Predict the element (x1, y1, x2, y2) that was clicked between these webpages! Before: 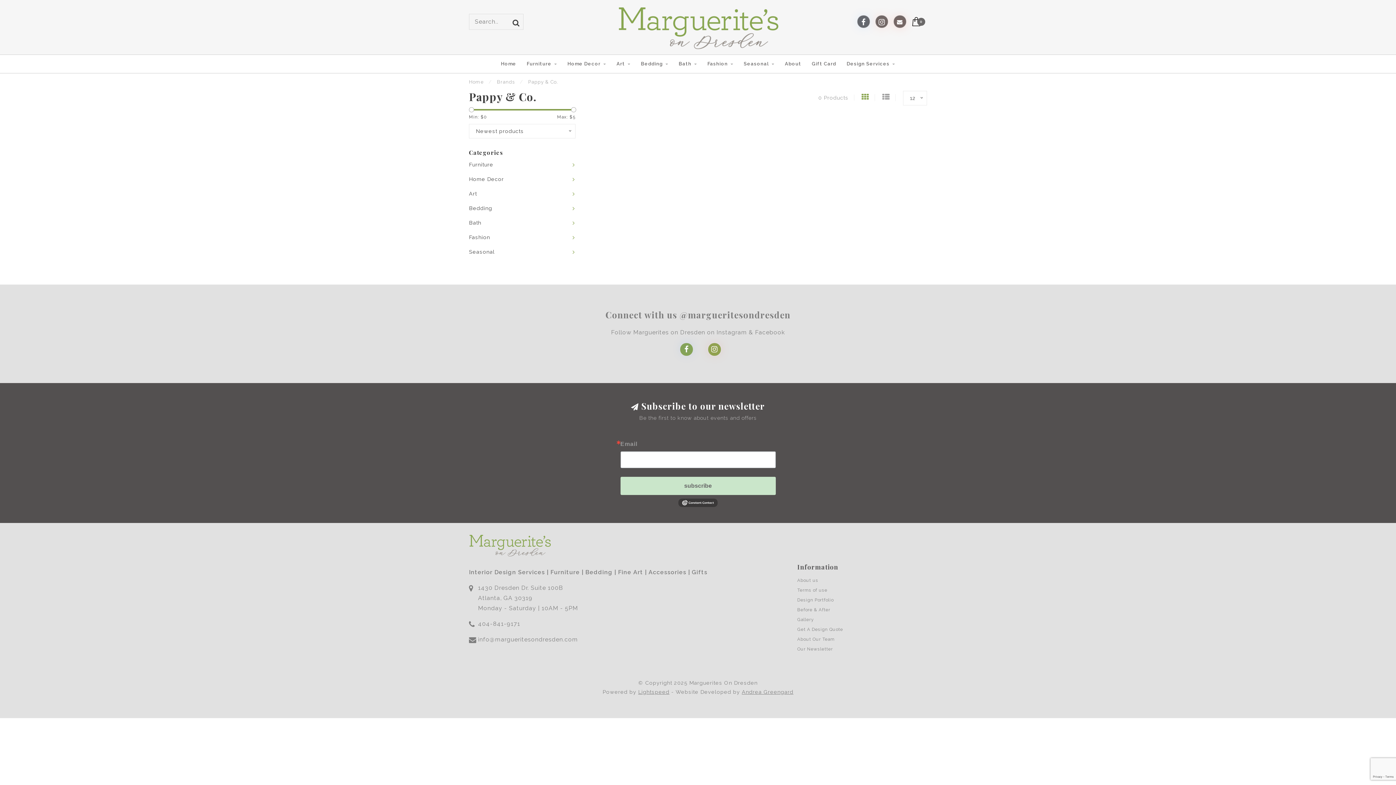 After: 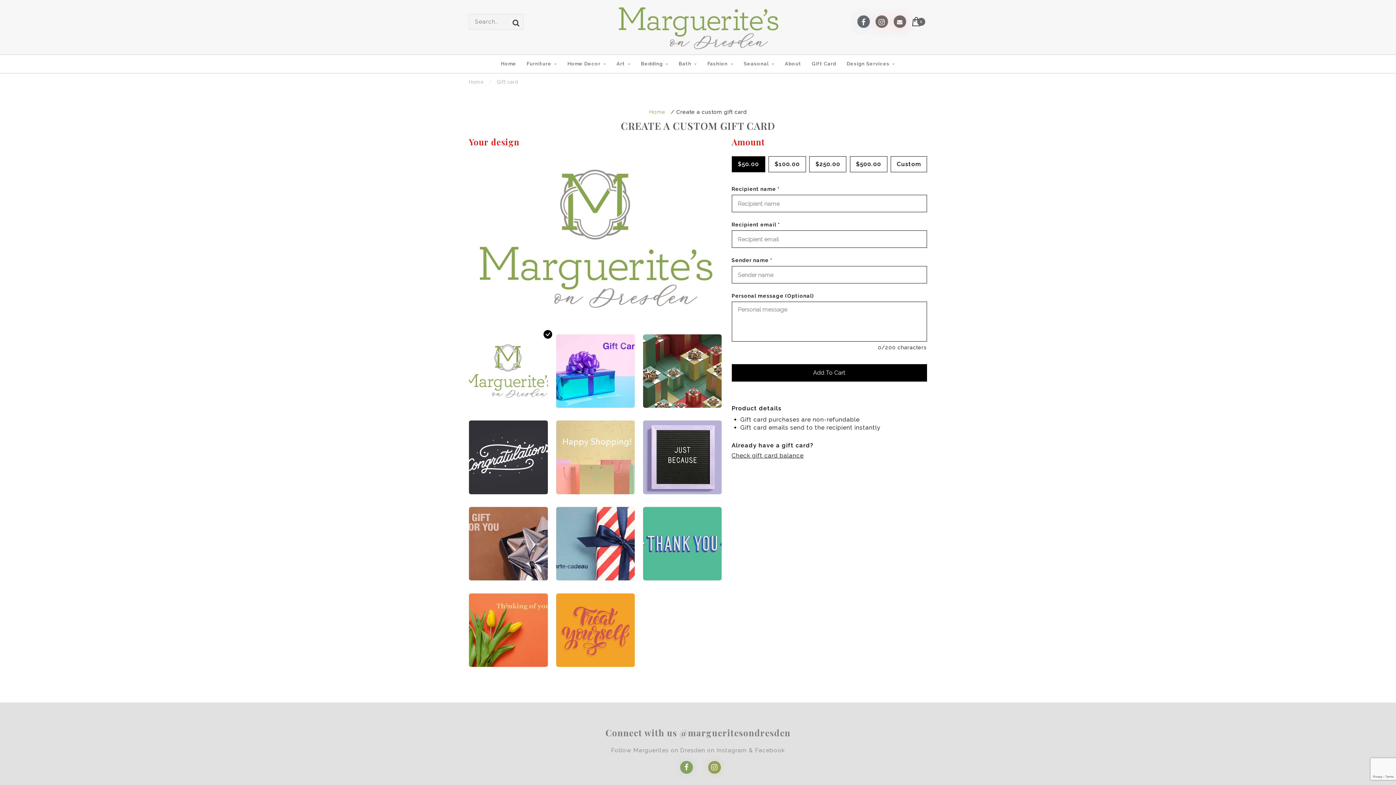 Action: label: Gift Card bbox: (812, 54, 836, 73)